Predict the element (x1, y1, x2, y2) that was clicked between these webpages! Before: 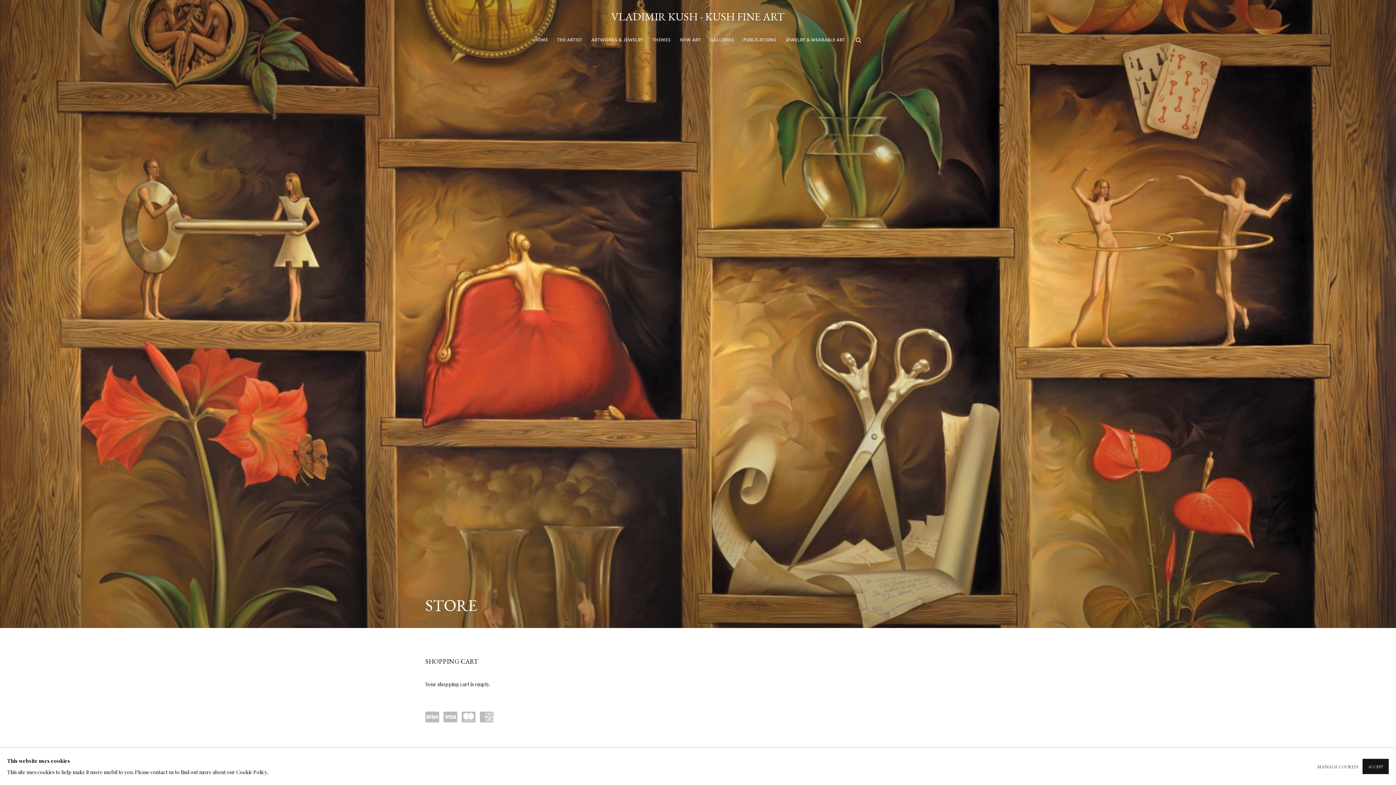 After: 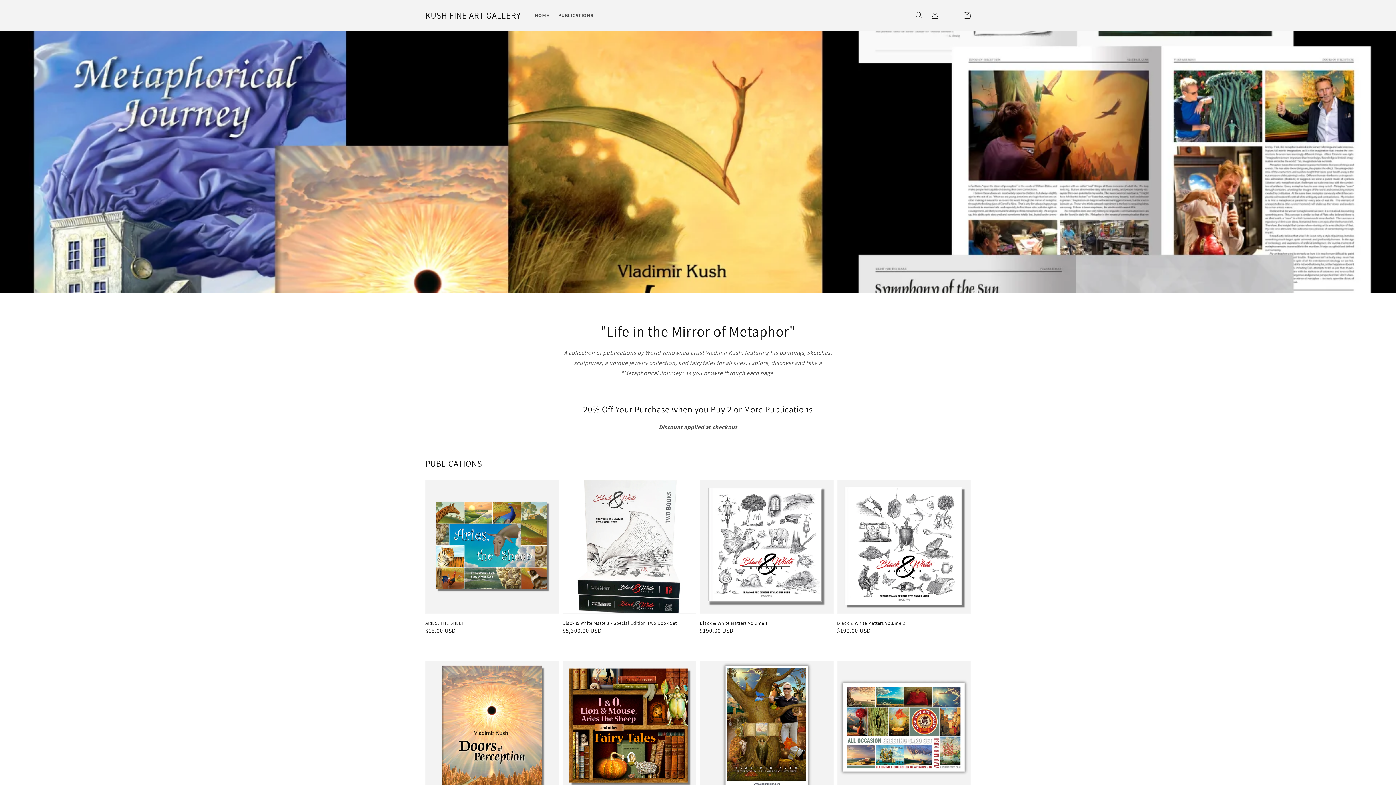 Action: bbox: (743, 34, 776, 46) label: Publications